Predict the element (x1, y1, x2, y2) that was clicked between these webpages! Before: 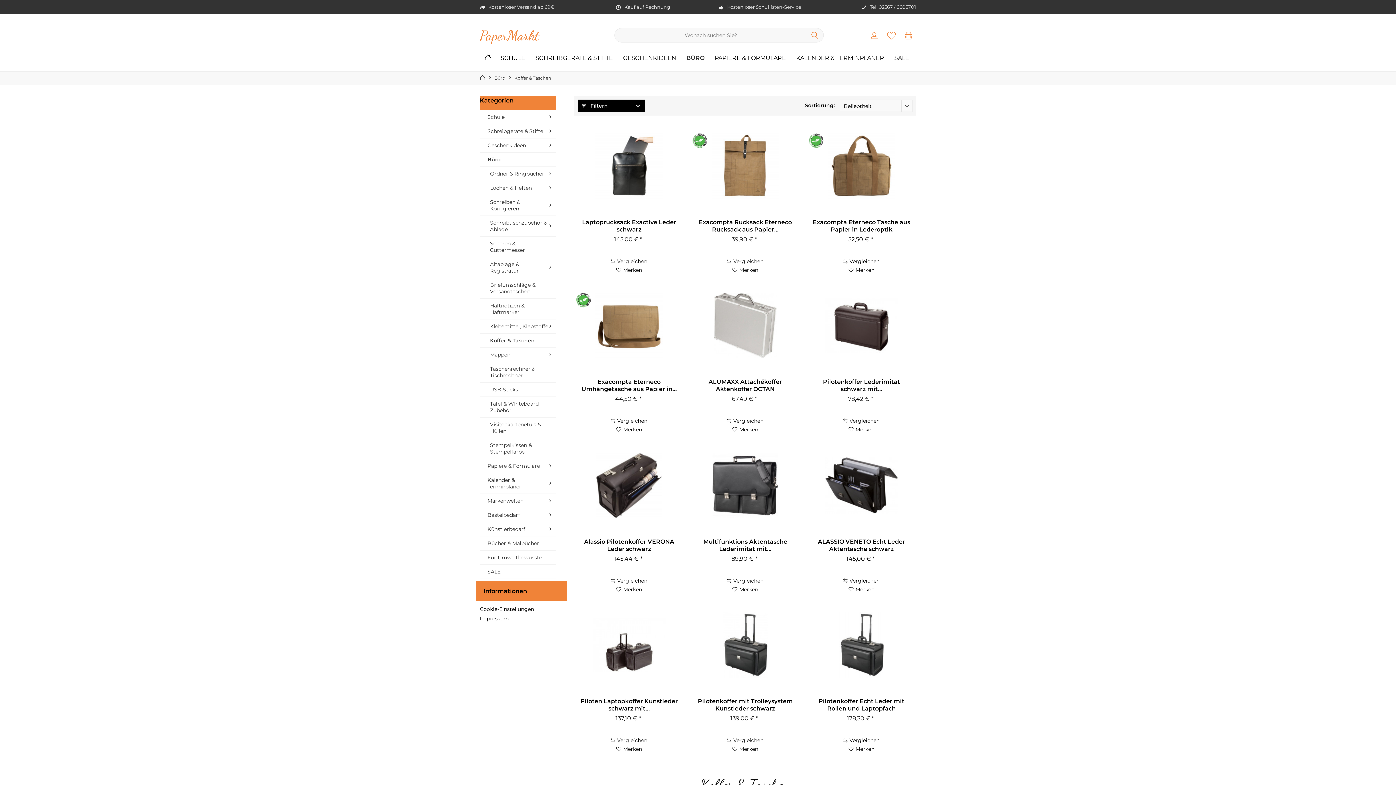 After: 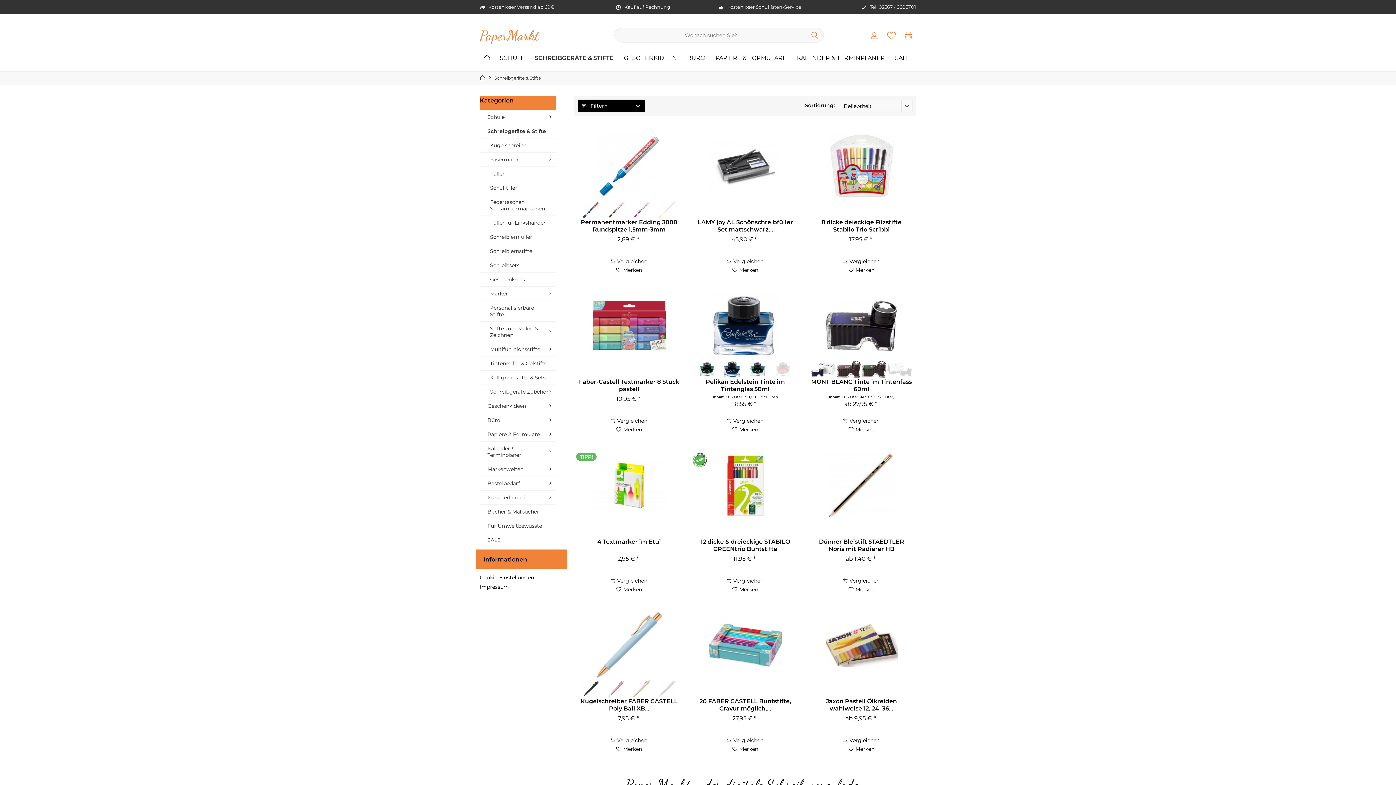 Action: bbox: (480, 124, 556, 138) label: Schreibgeräte & Stifte